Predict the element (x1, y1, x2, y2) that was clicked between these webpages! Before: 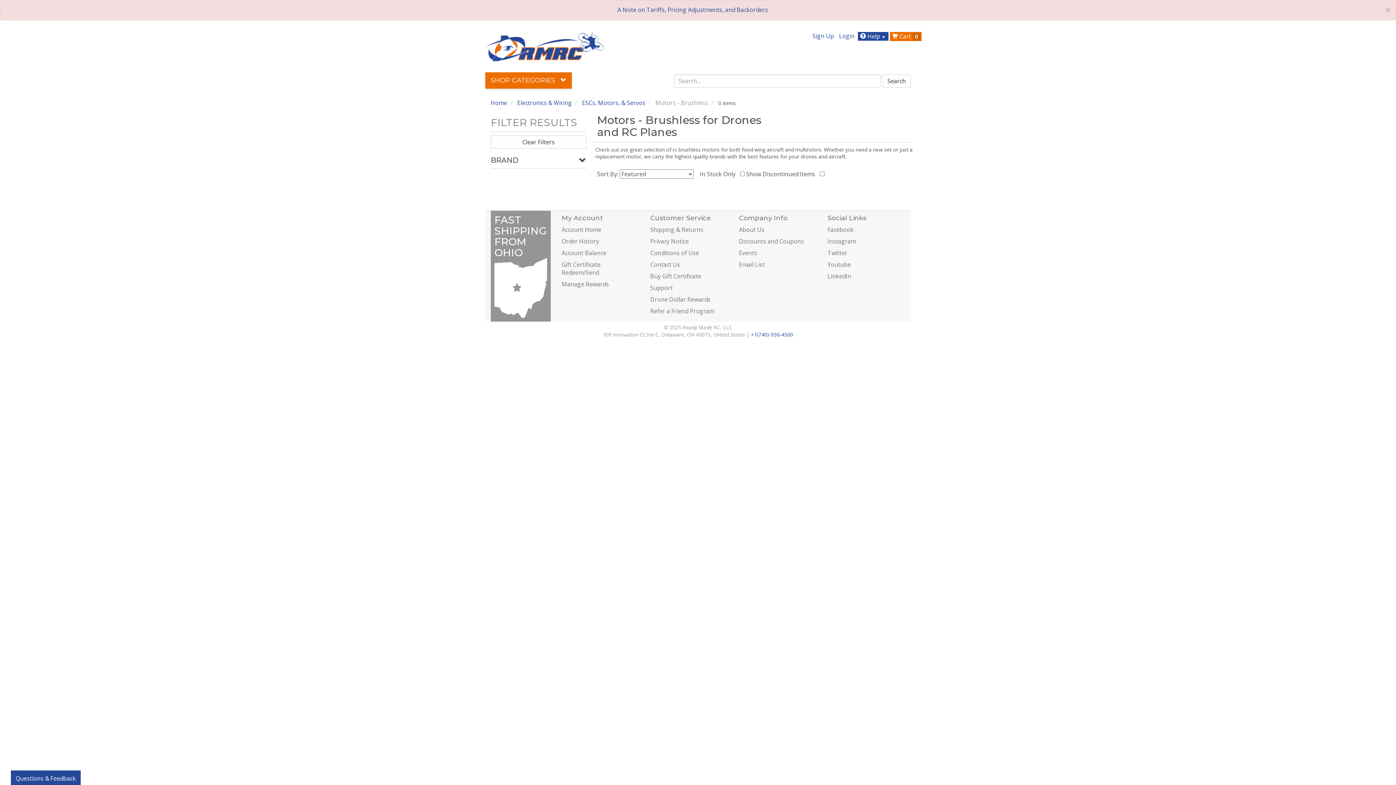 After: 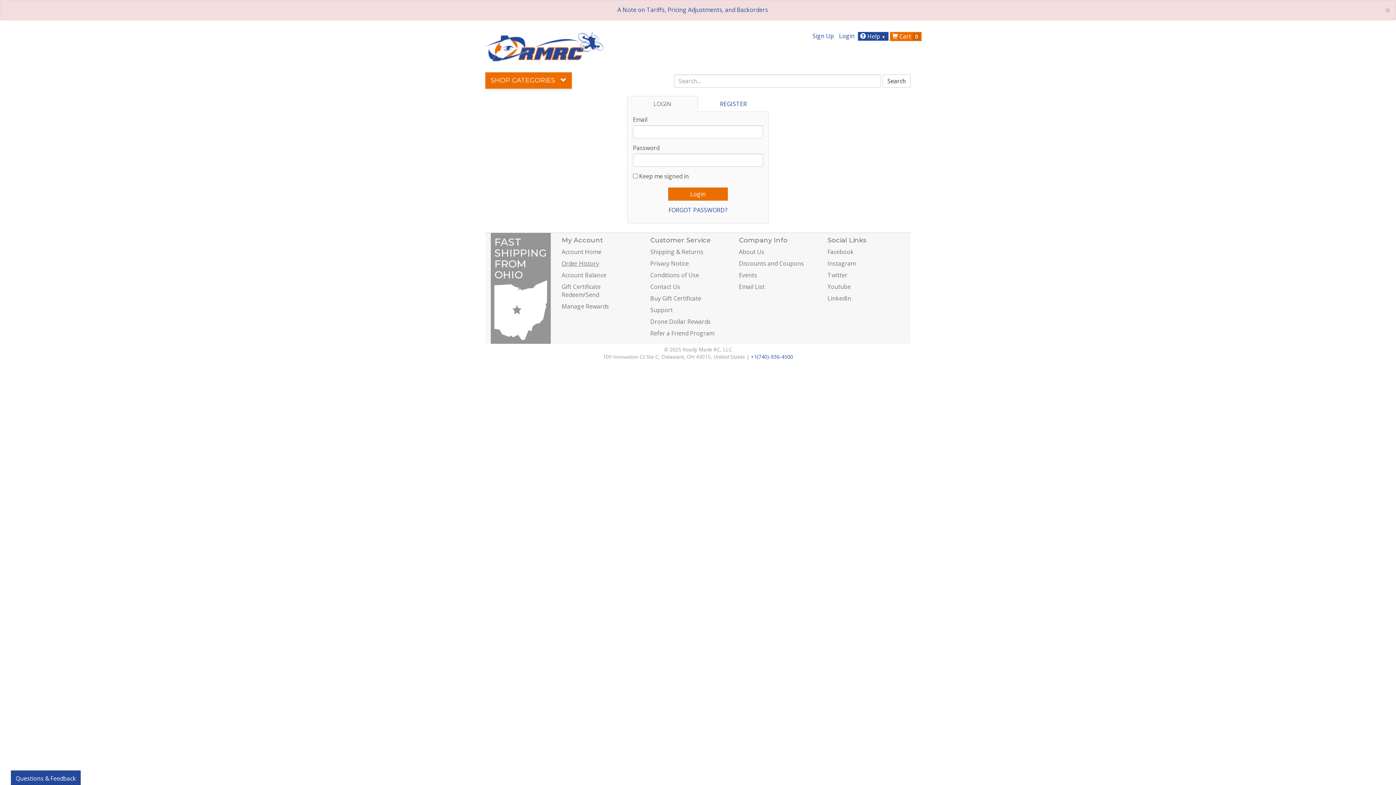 Action: bbox: (561, 260, 600, 276) label: Gift Certificate Redeem/Send